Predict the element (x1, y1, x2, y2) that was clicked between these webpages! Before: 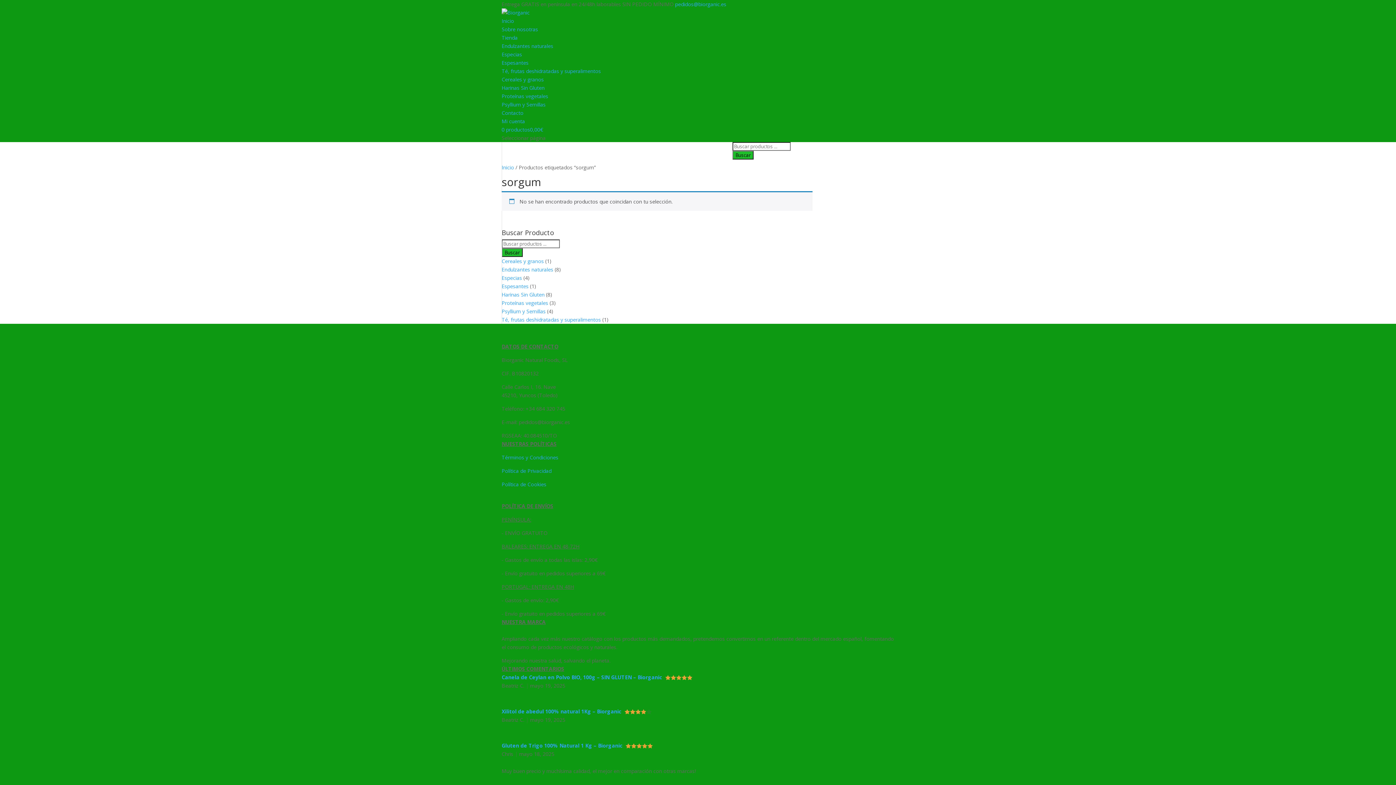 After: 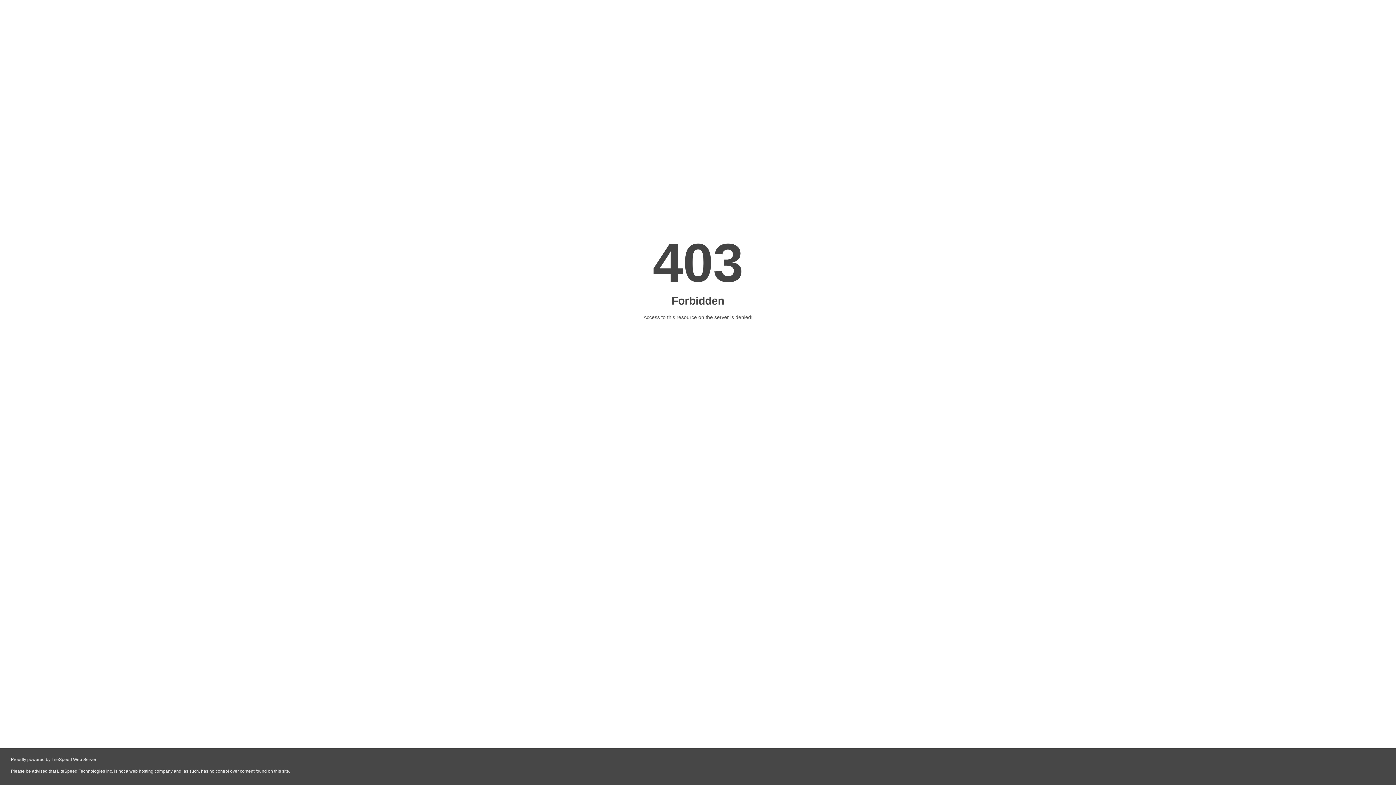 Action: label: Política de Privacidad bbox: (501, 467, 551, 474)